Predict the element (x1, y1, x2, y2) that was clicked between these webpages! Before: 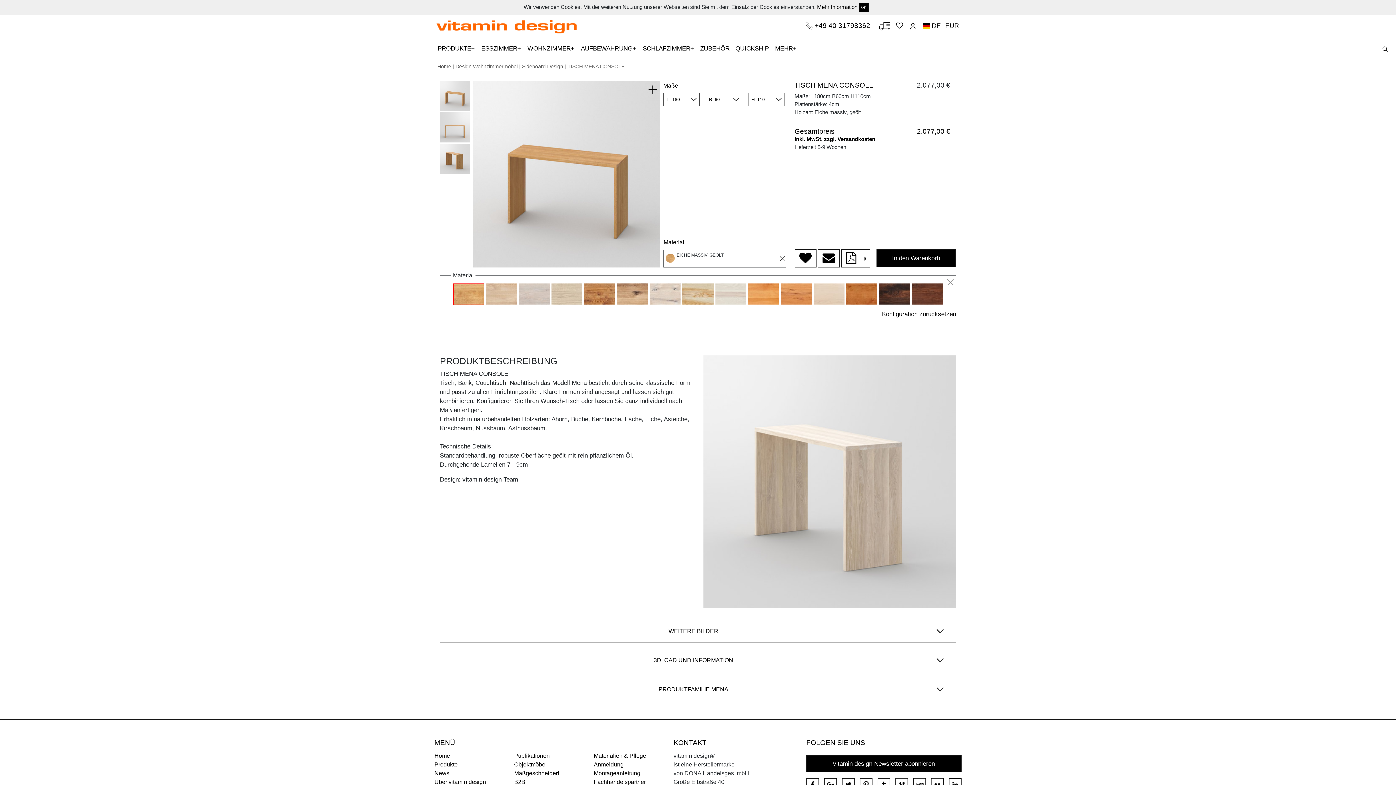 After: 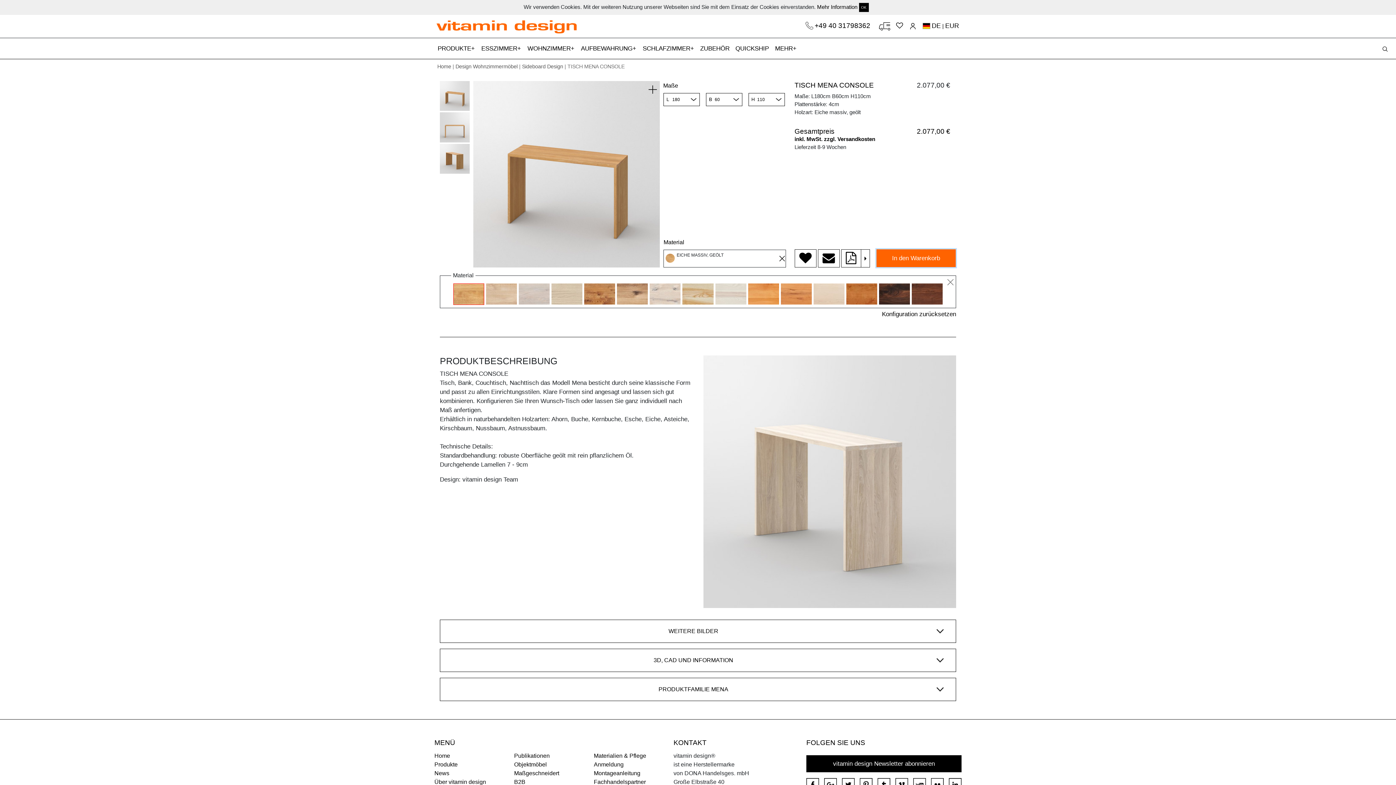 Action: bbox: (876, 249, 955, 267) label: In den Warenkorb